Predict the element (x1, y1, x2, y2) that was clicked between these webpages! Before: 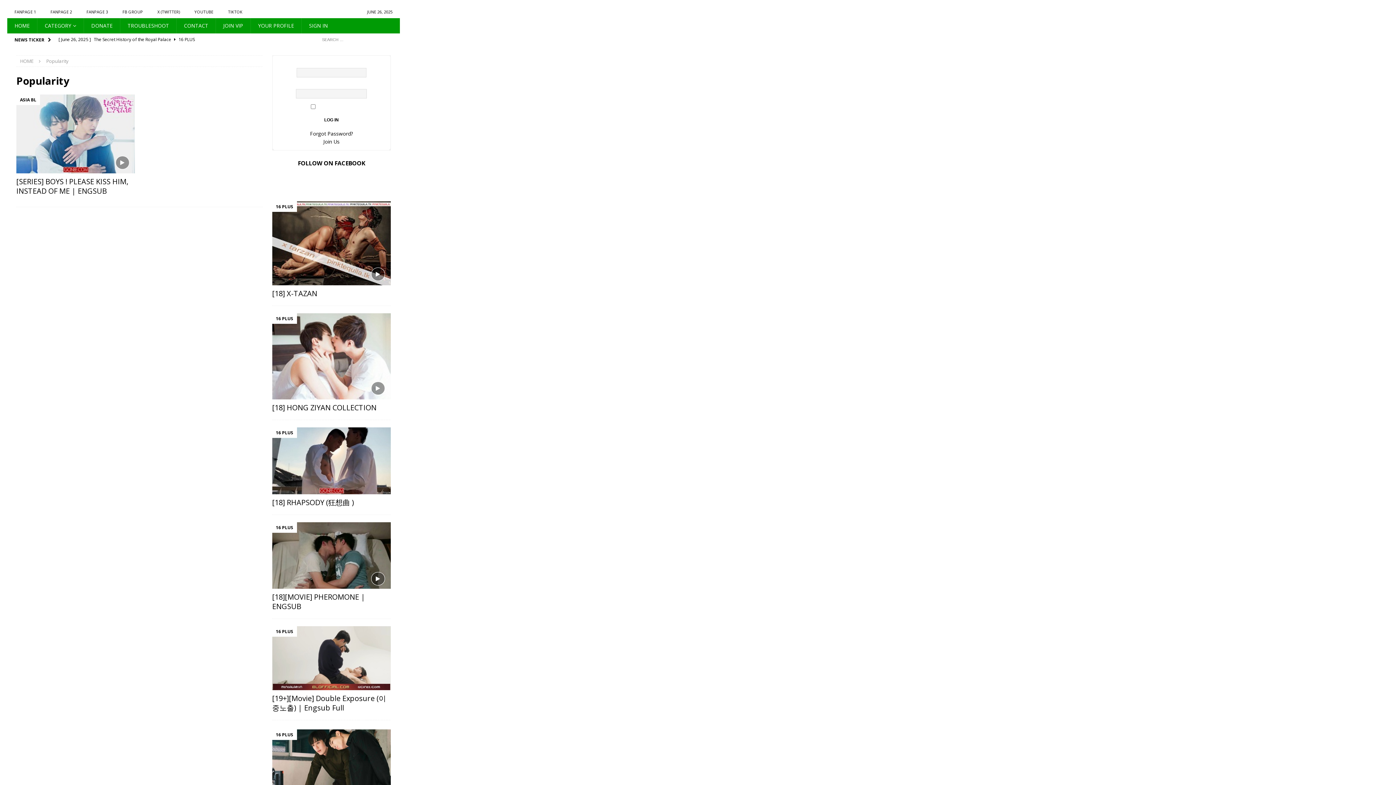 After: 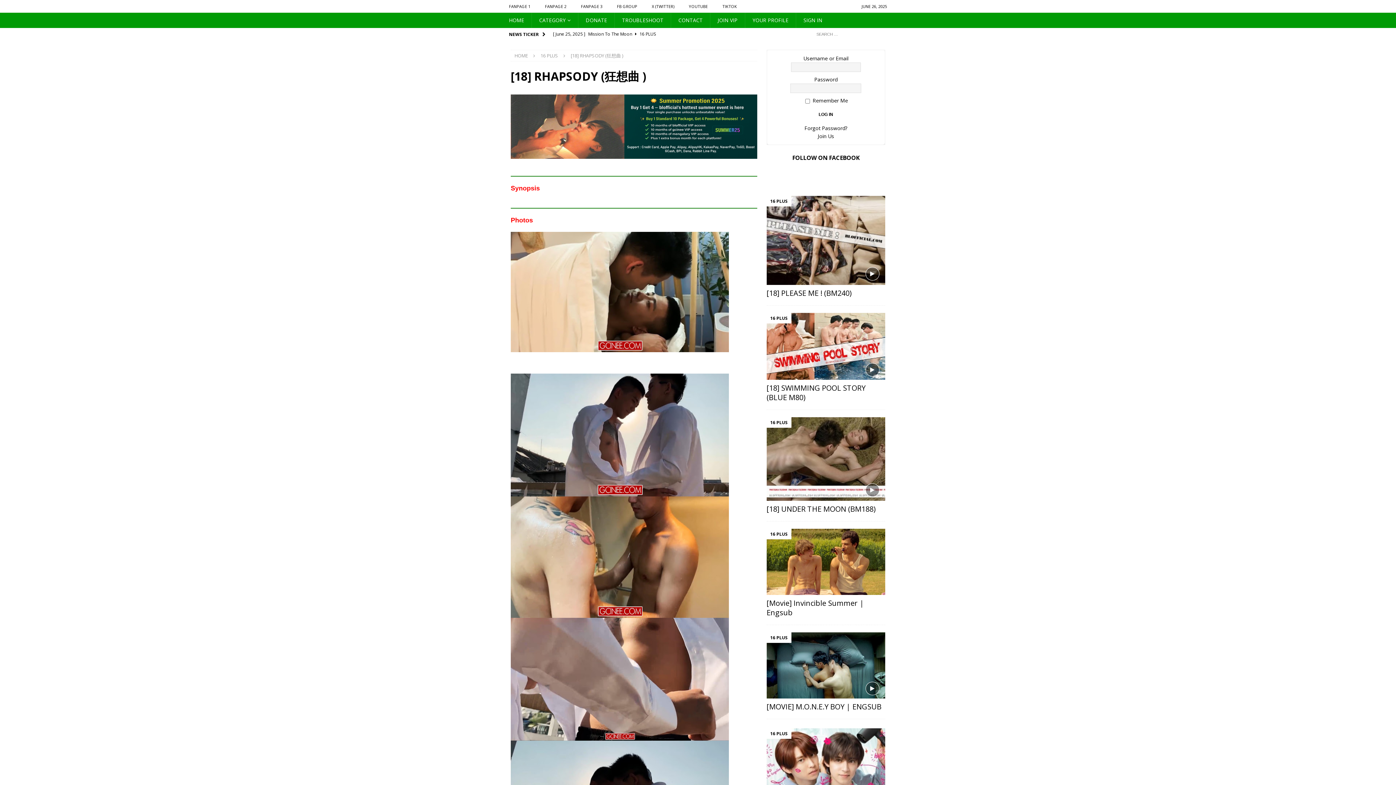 Action: bbox: (272, 427, 390, 494)